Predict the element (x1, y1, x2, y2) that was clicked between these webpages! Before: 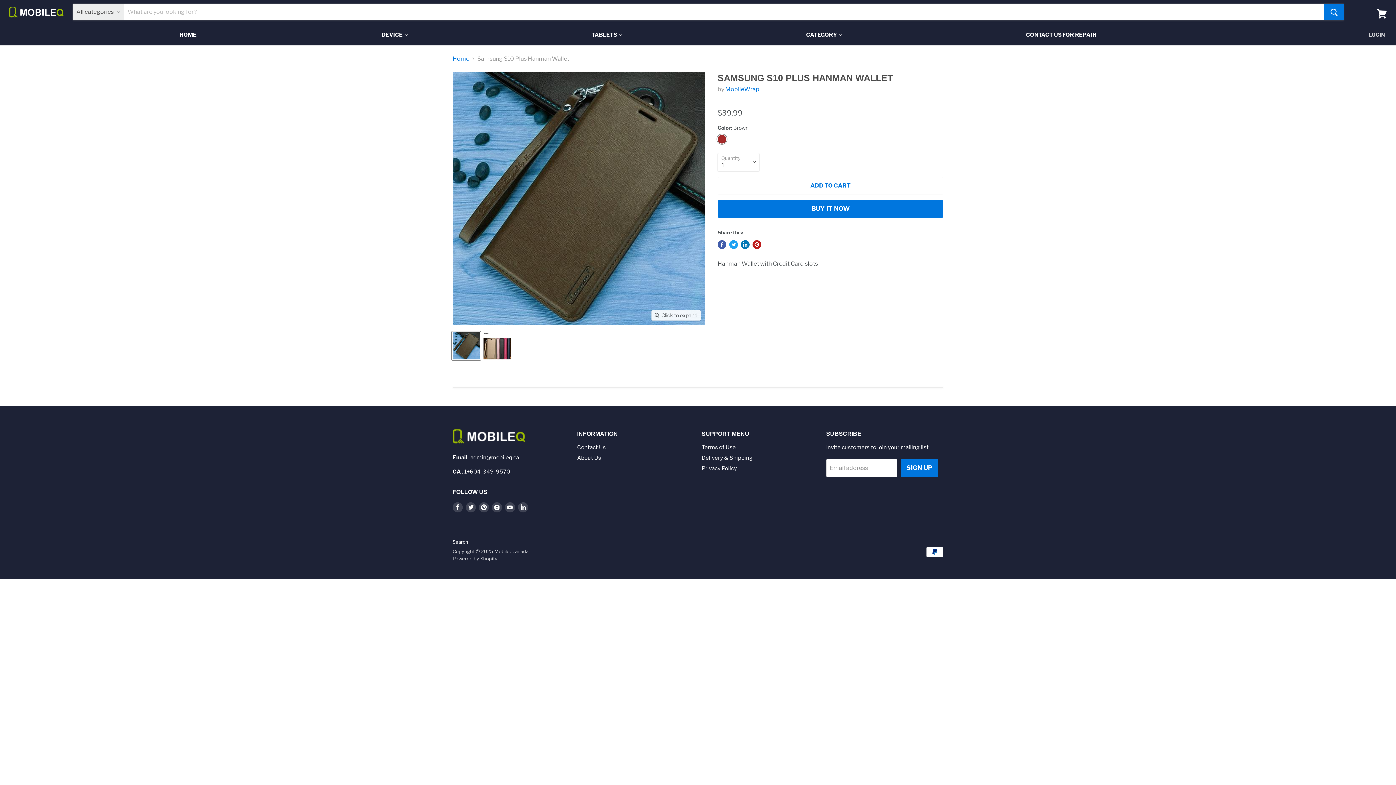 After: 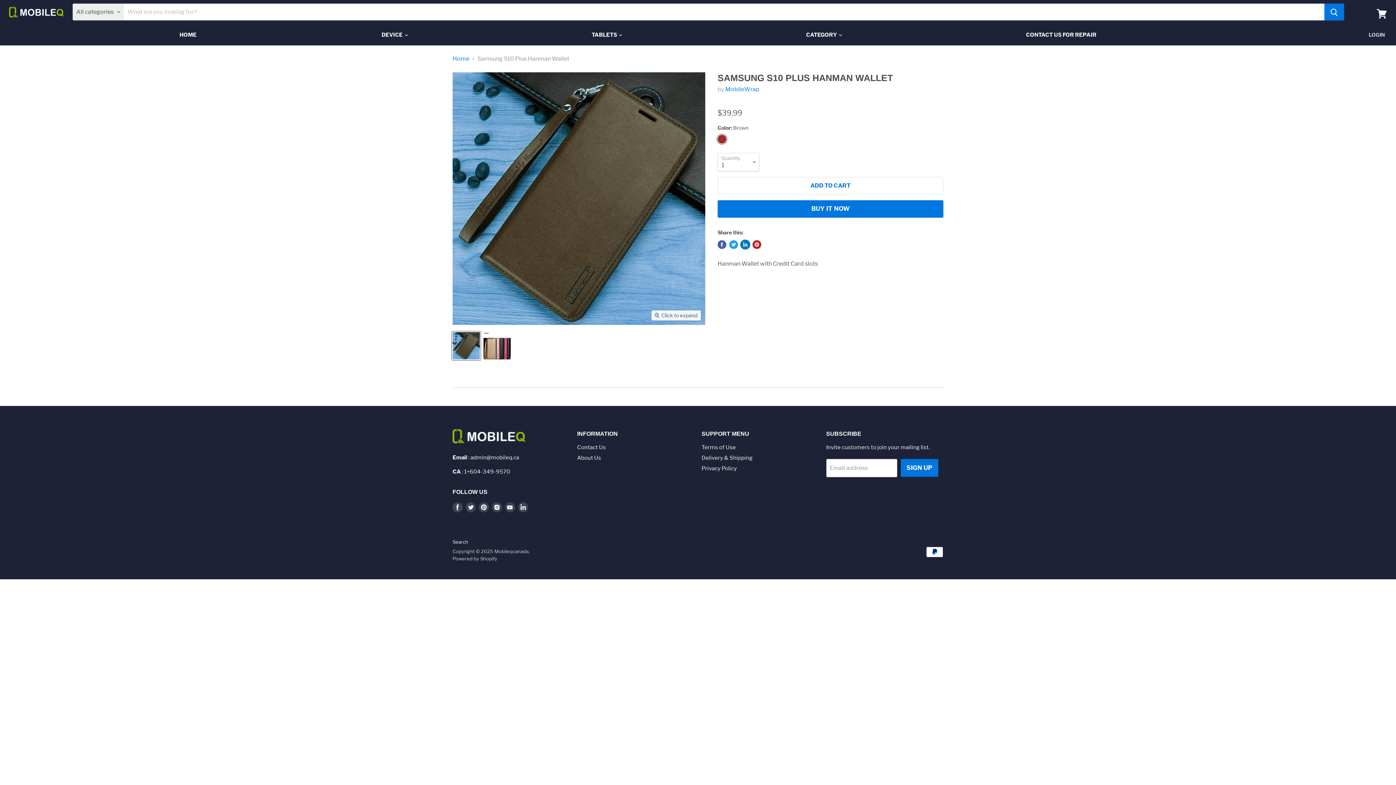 Action: label: Share on LinkedIn bbox: (741, 240, 749, 249)